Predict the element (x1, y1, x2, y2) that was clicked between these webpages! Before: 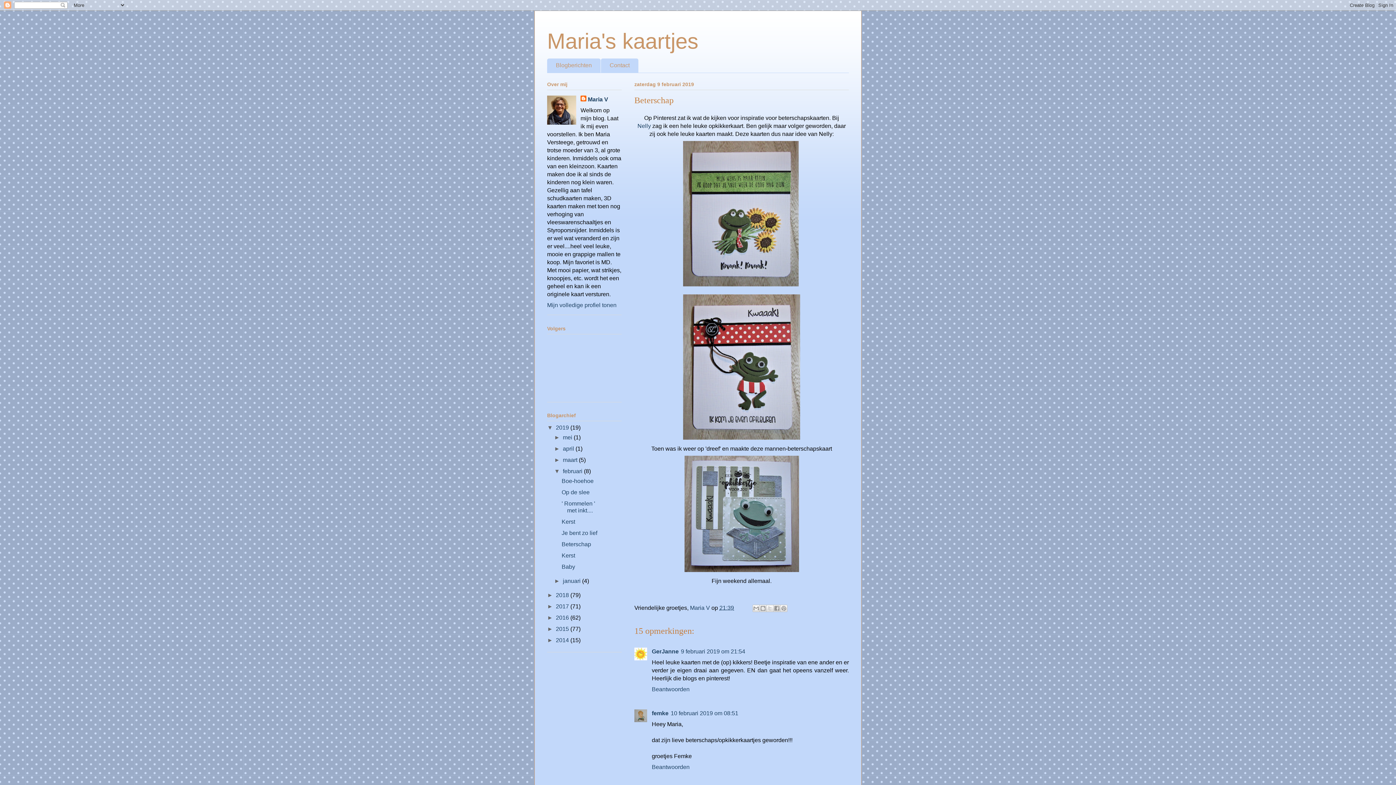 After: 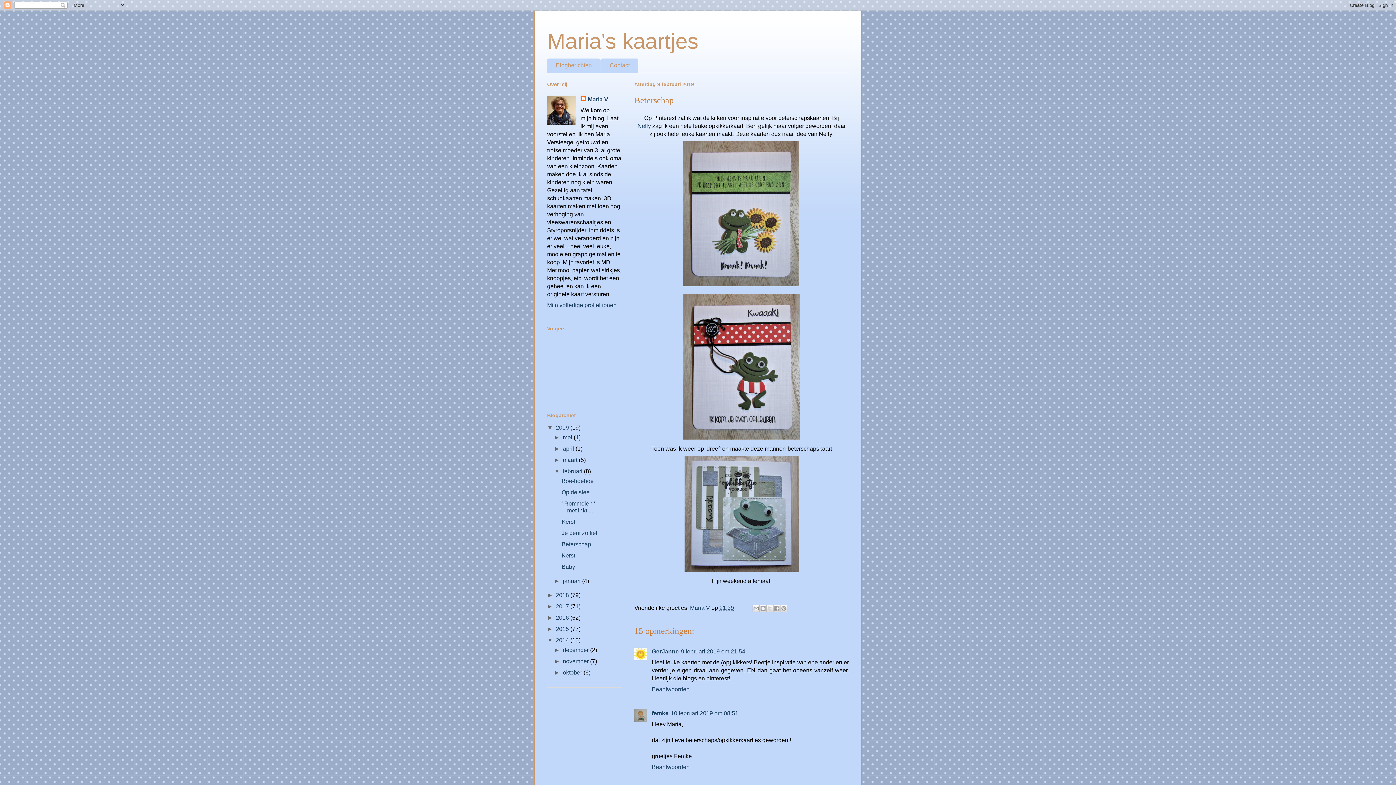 Action: bbox: (547, 637, 556, 643) label: ►  